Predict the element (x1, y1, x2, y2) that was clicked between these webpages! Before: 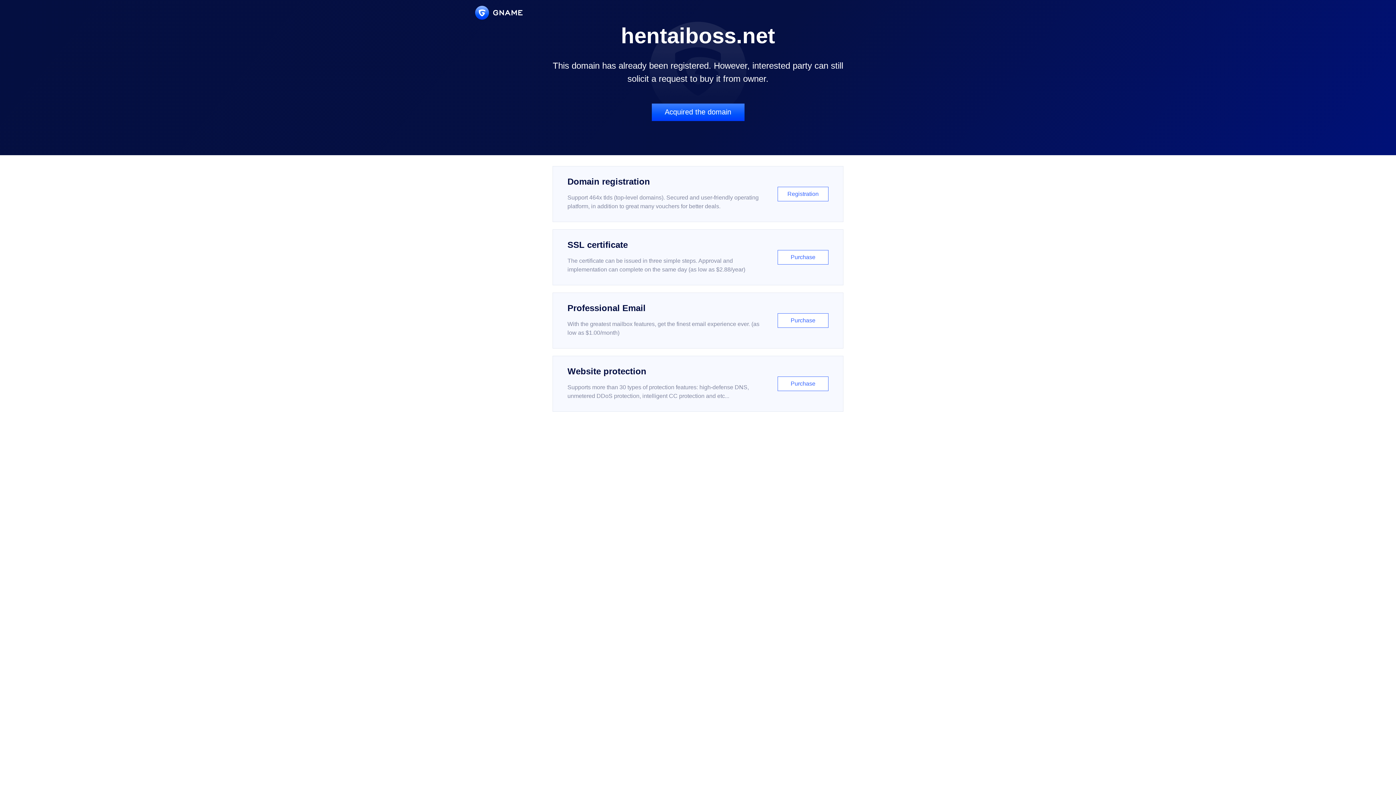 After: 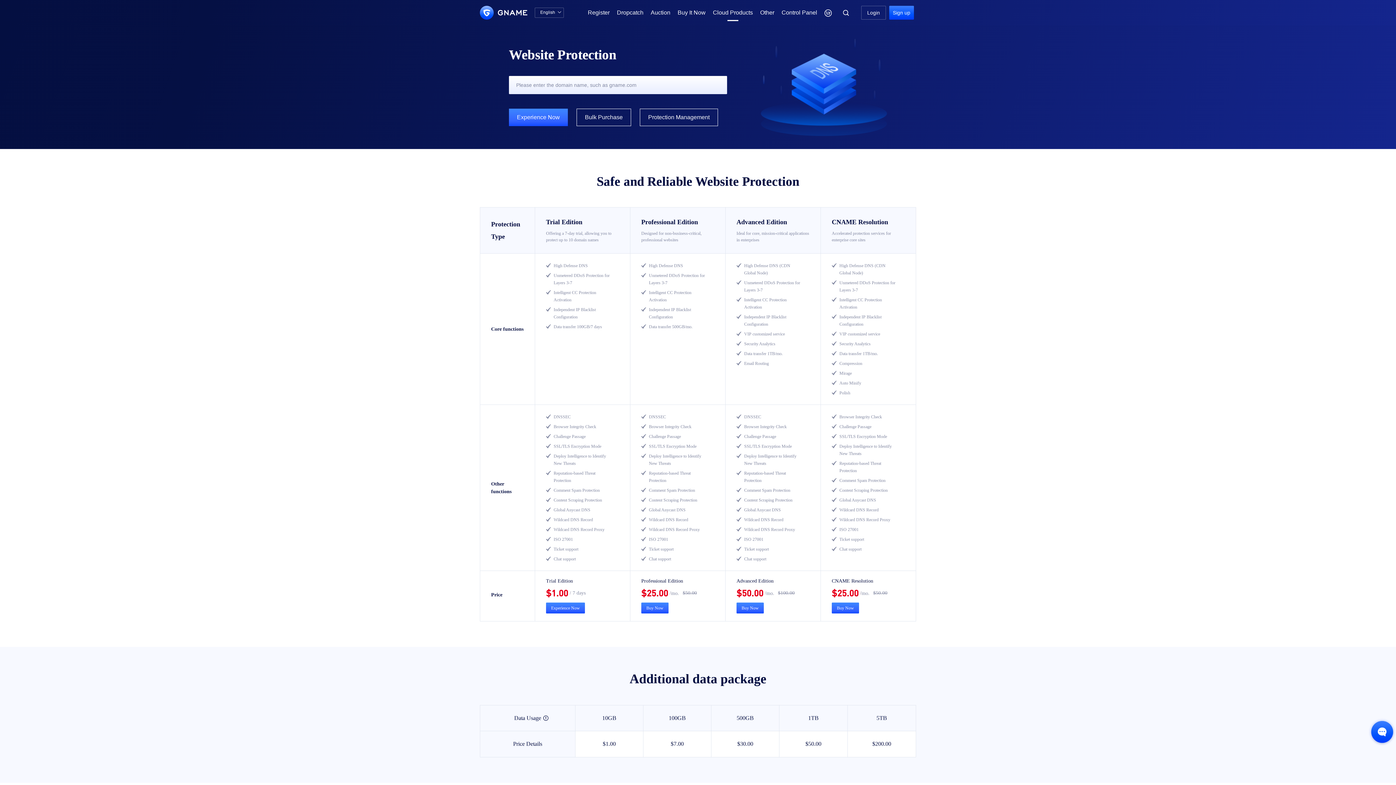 Action: bbox: (552, 356, 843, 412) label: Website protection

Supports more than 30 types of protection features: high-defense DNS, unmetered DDoS protection, intelligent CC protection and etc...

Purchase